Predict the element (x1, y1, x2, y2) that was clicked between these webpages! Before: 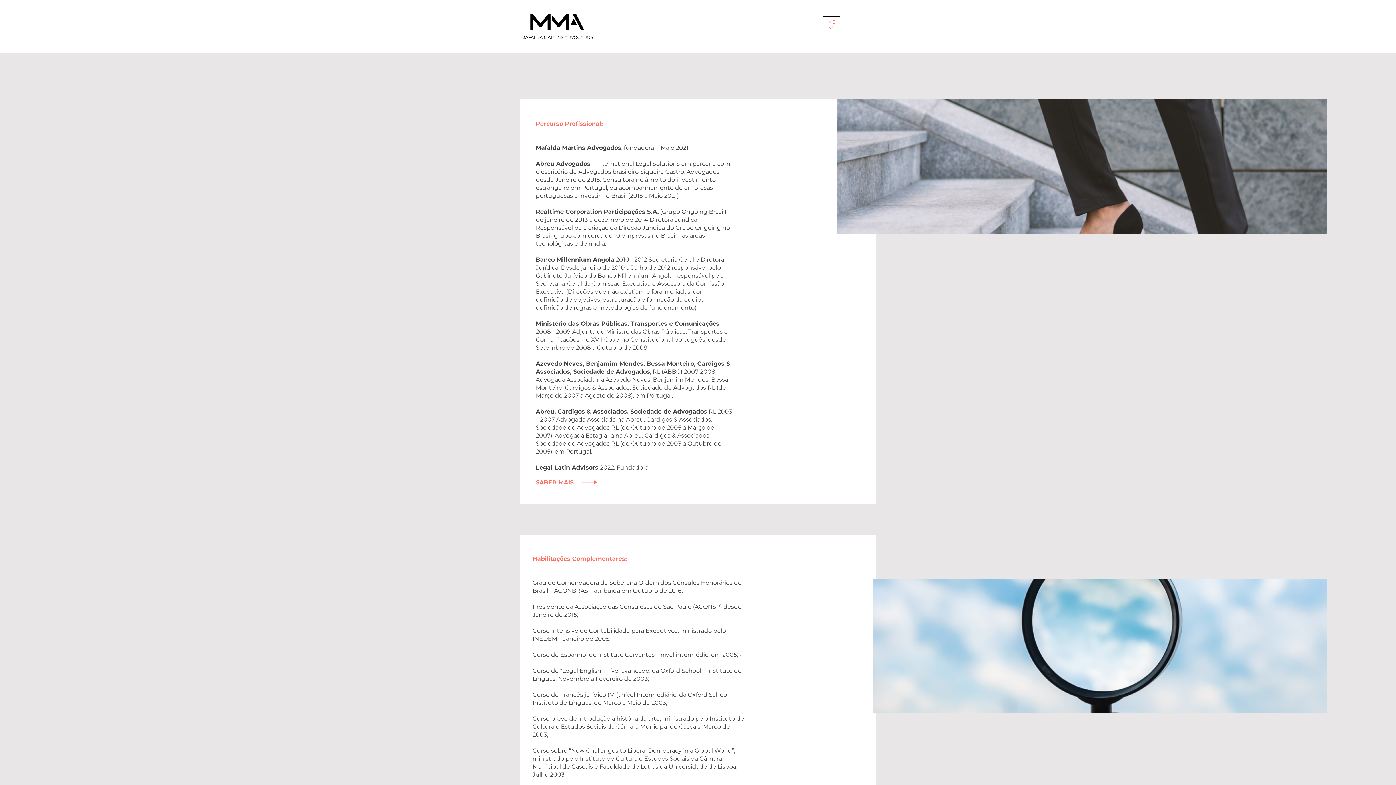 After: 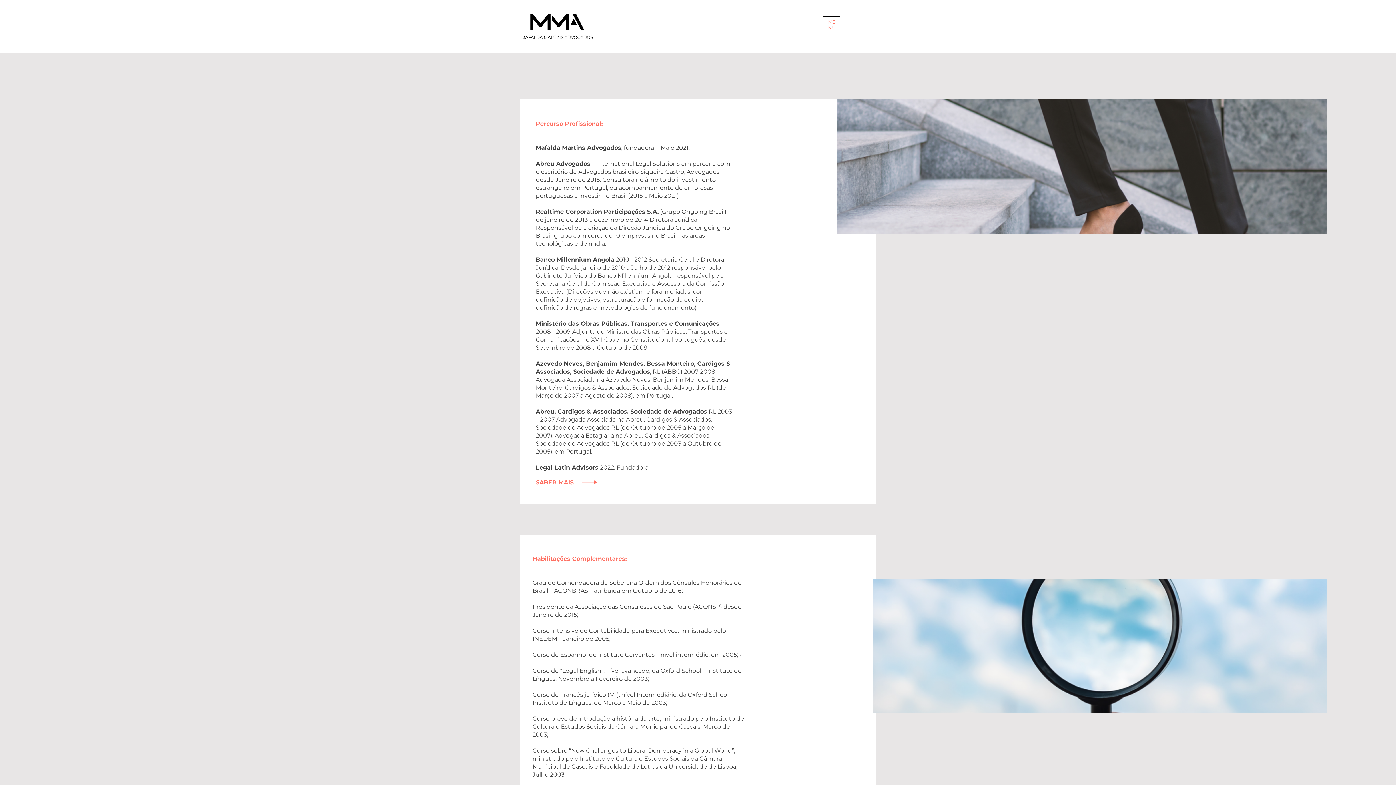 Action: bbox: (536, 479, 573, 485) label: SABER MAIS